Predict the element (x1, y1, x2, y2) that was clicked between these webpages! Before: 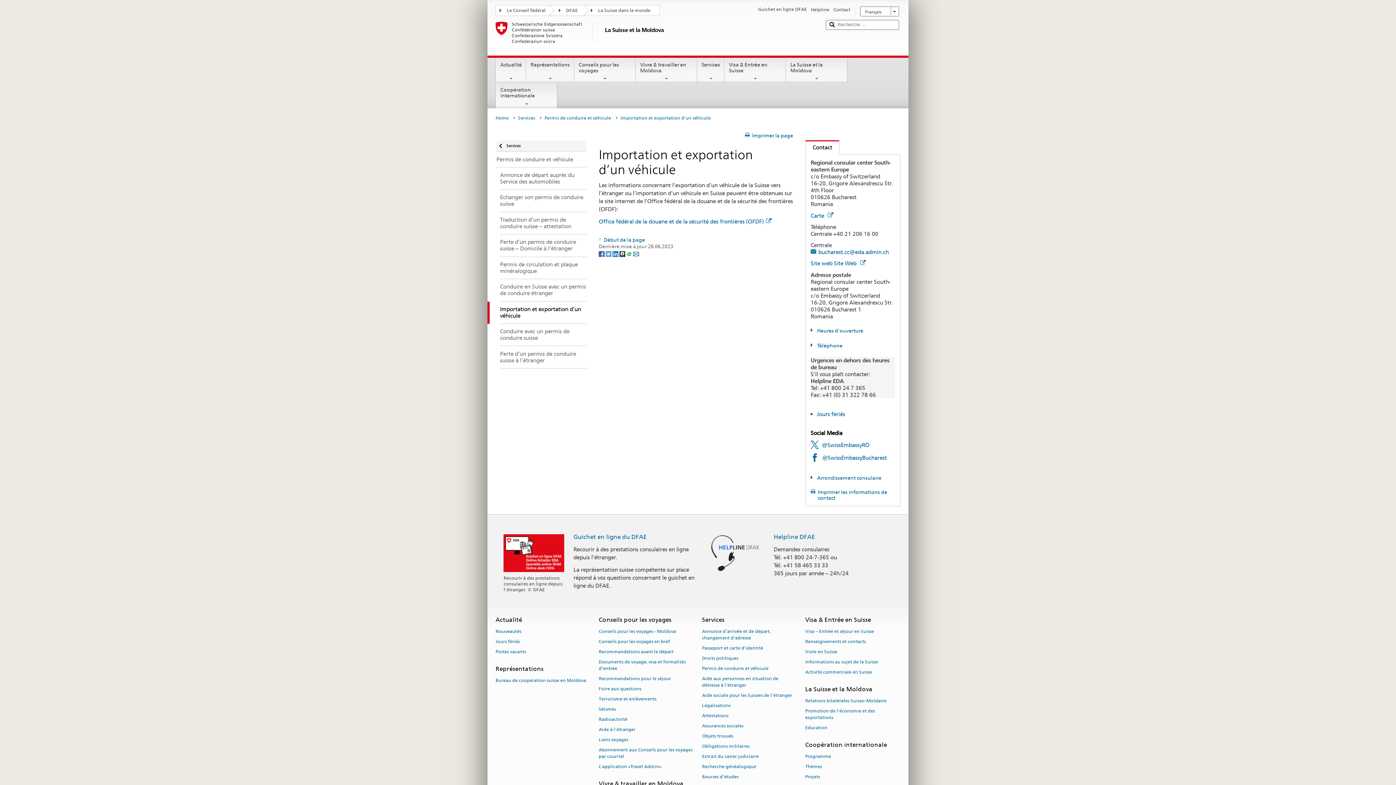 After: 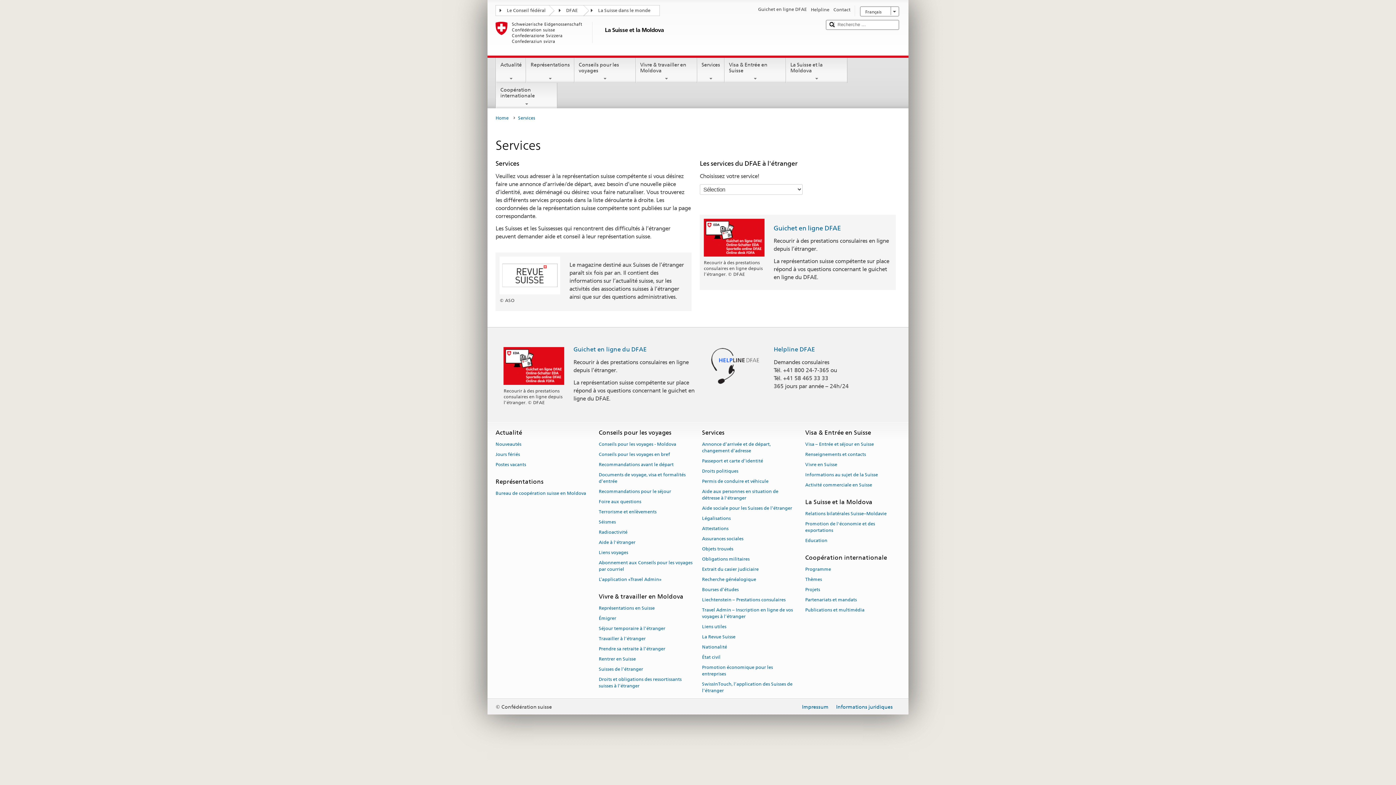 Action: label: Services bbox: (487, 140, 586, 151)